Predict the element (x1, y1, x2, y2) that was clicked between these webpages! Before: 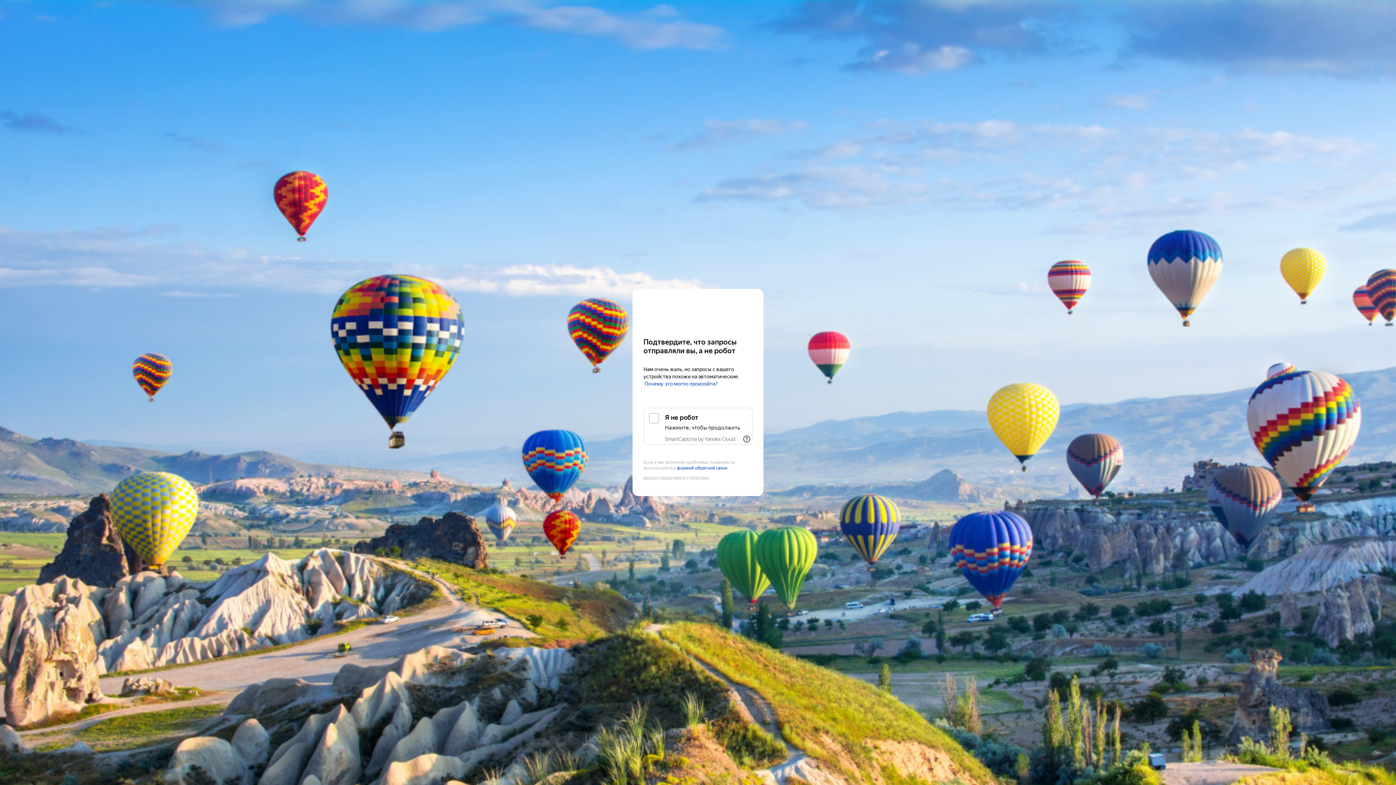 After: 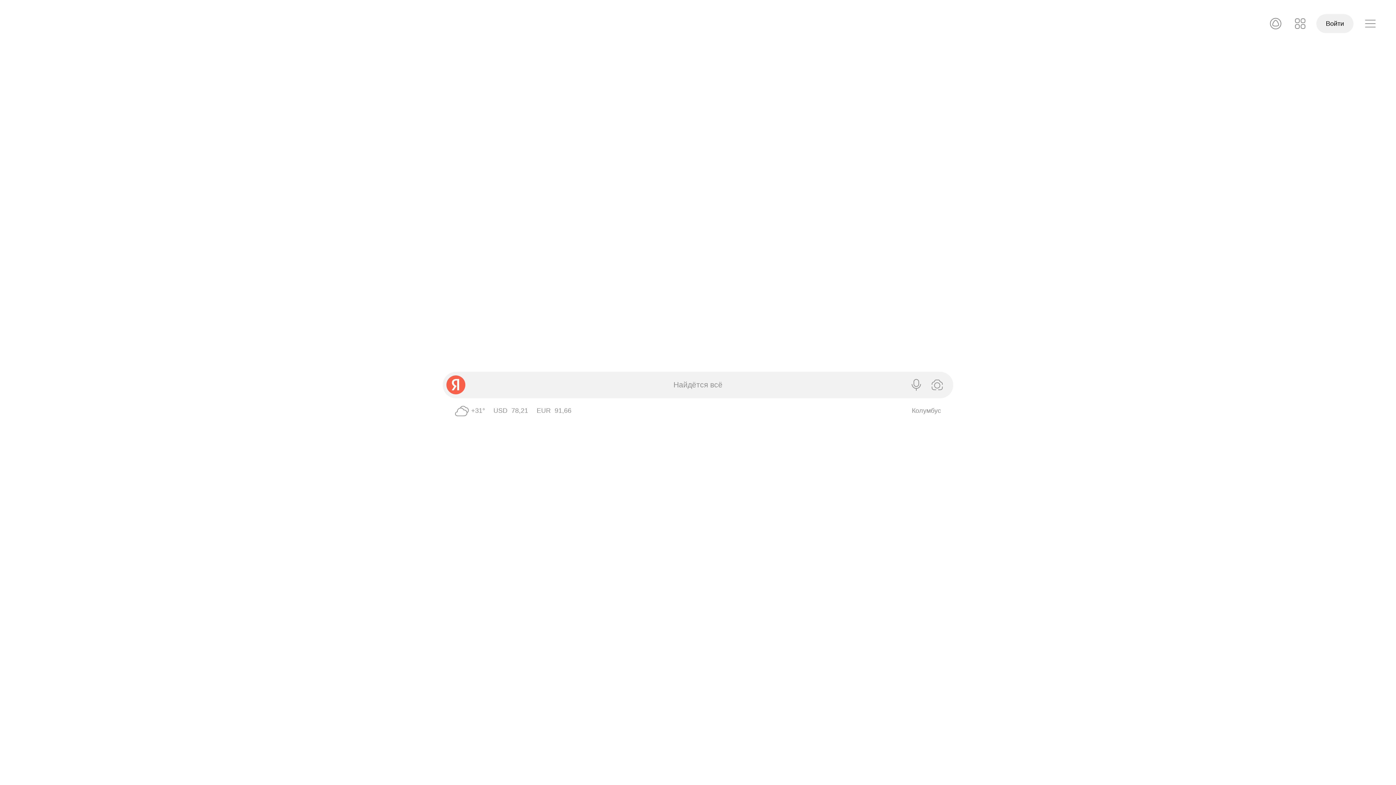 Action: bbox: (643, 303, 752, 316) label: Yandex